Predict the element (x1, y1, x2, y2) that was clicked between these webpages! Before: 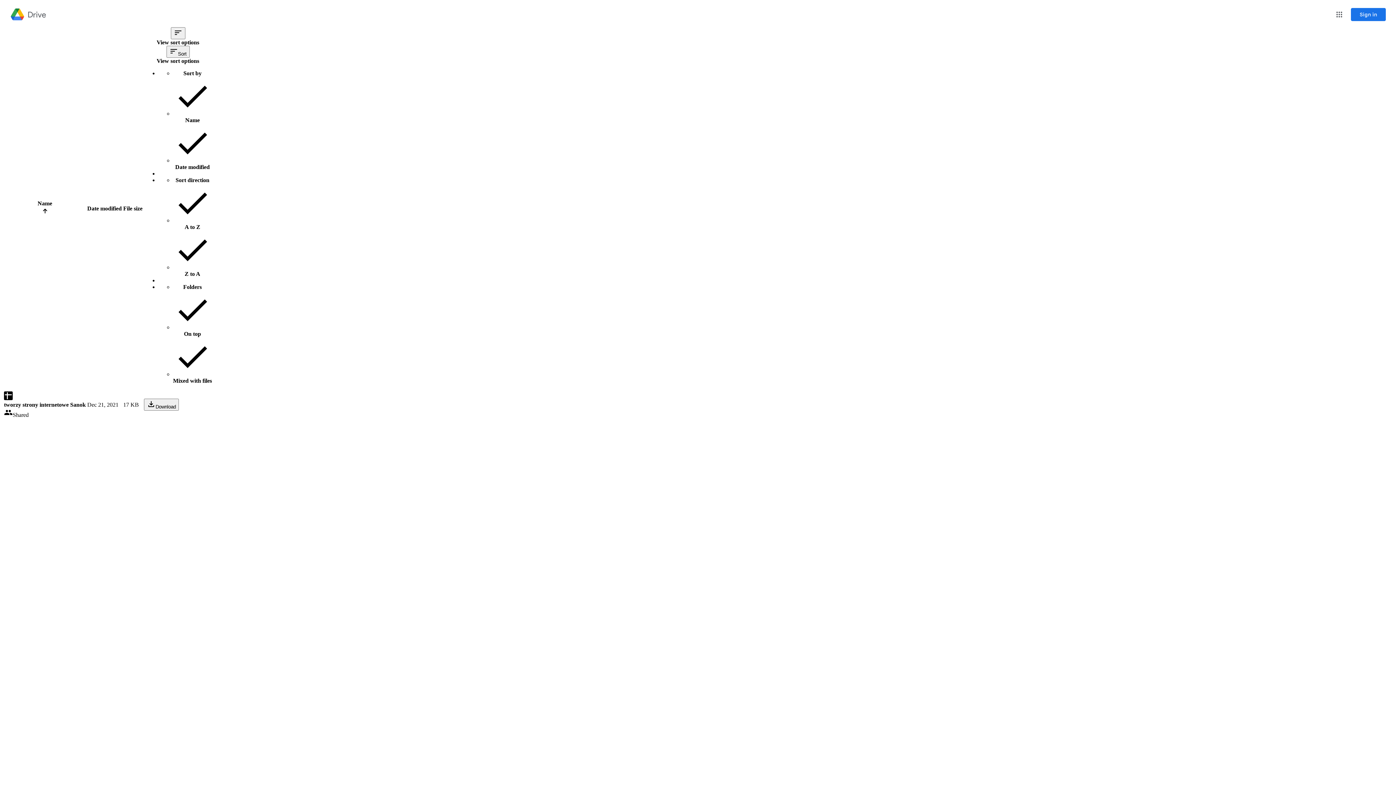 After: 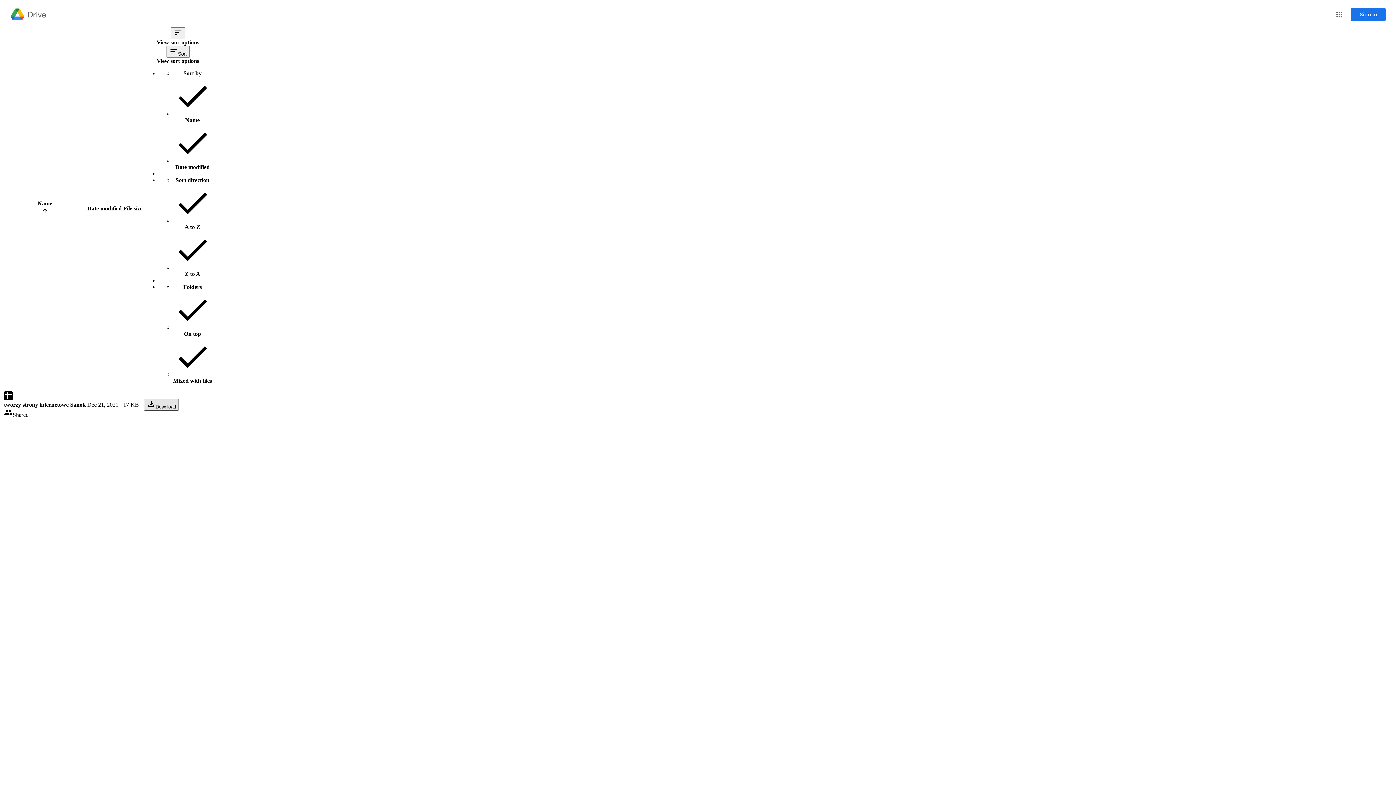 Action: bbox: (144, 398, 178, 410) label: Download